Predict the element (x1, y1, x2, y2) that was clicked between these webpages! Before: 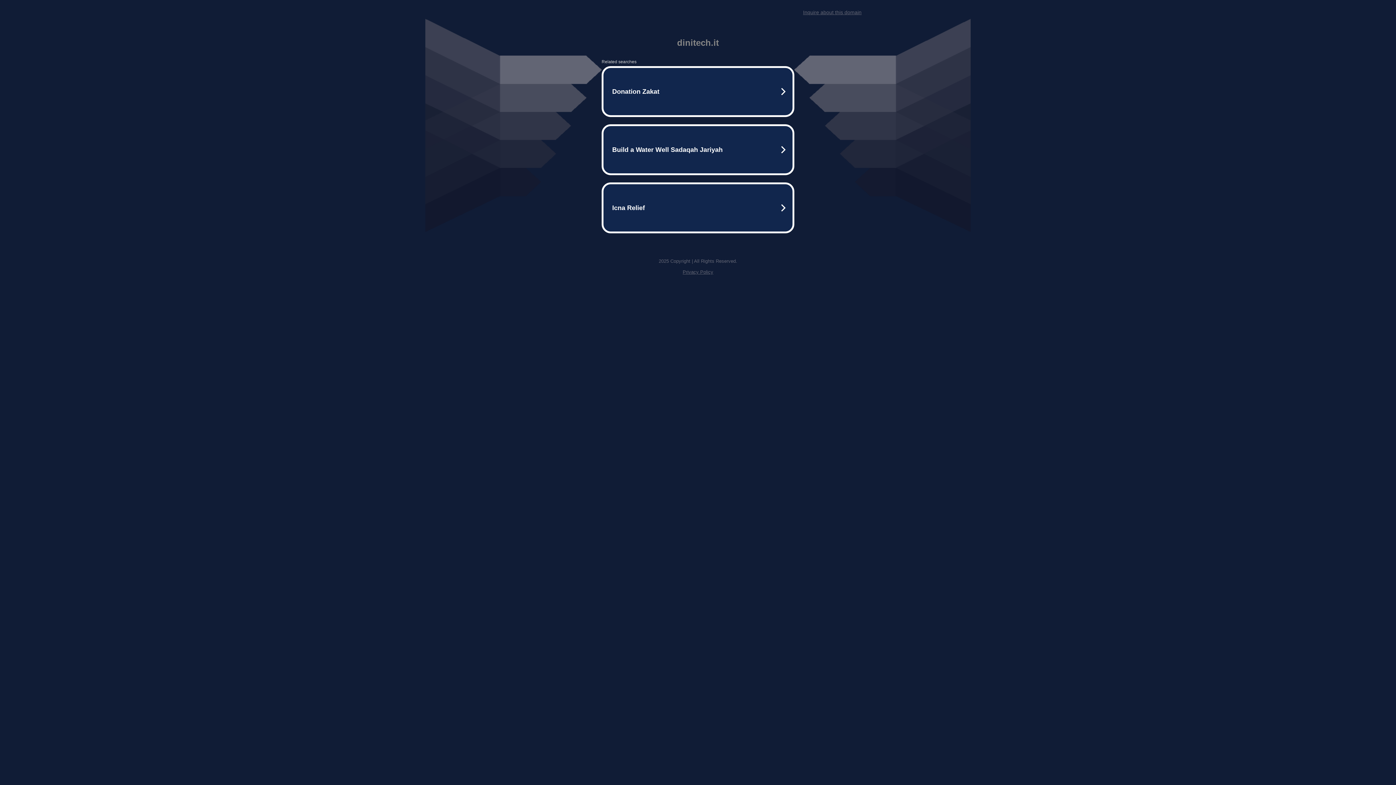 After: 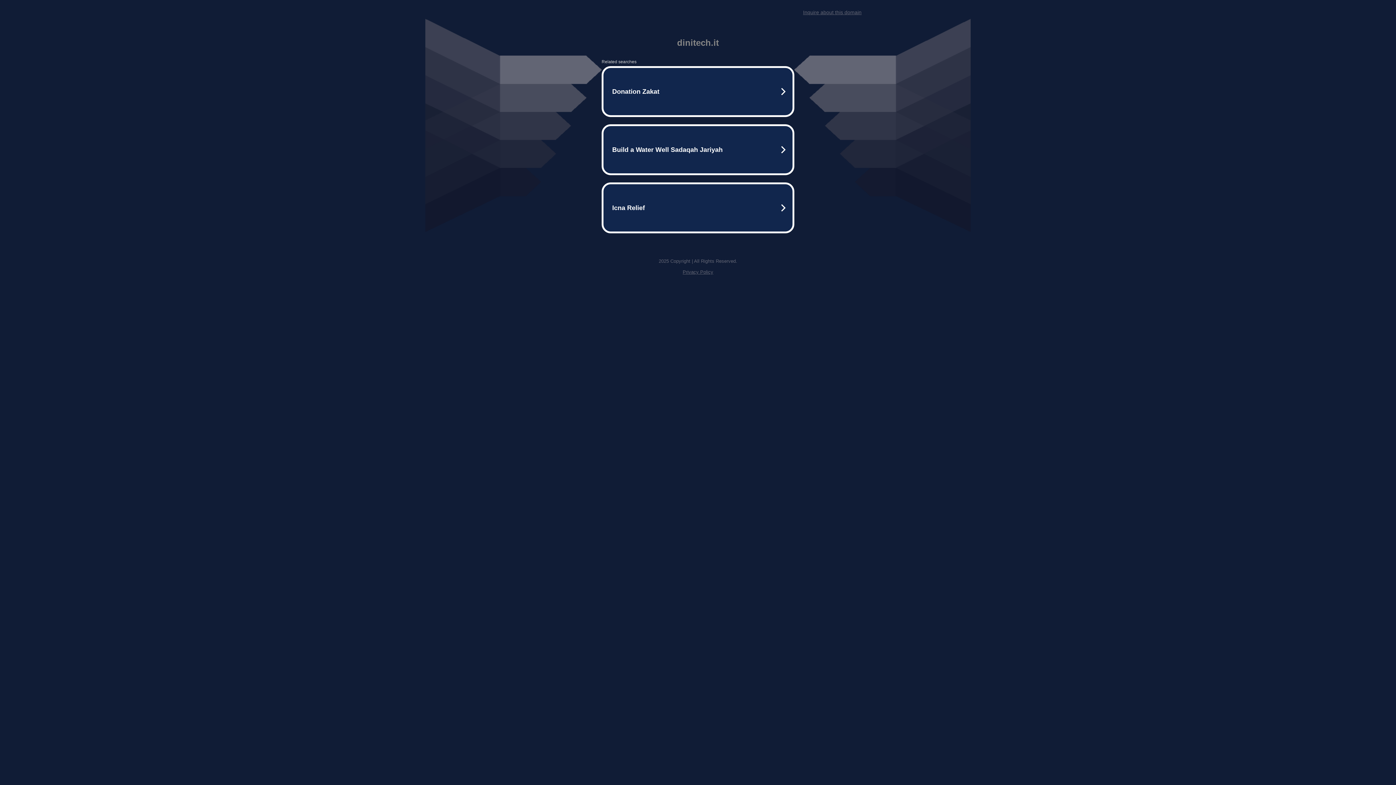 Action: label: Privacy Policy bbox: (682, 269, 713, 274)